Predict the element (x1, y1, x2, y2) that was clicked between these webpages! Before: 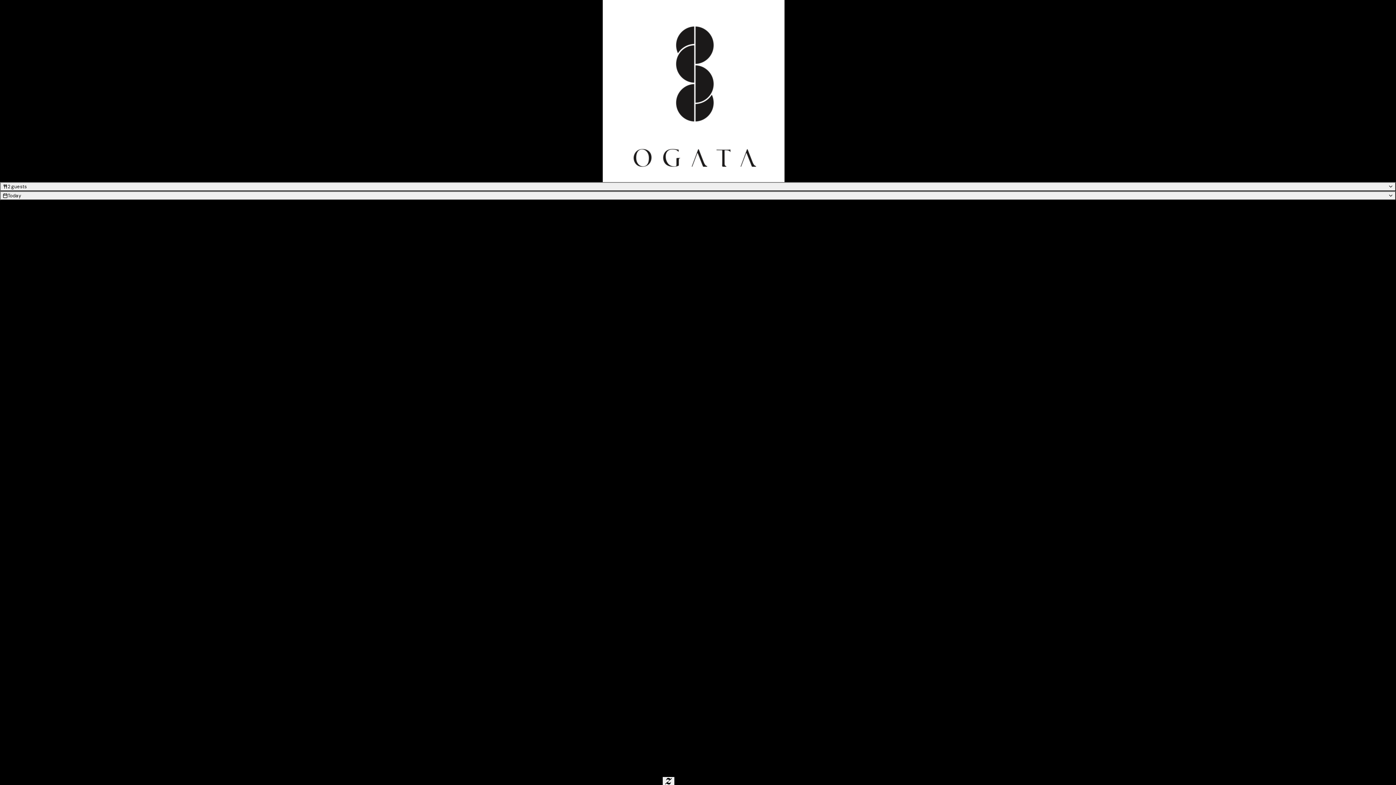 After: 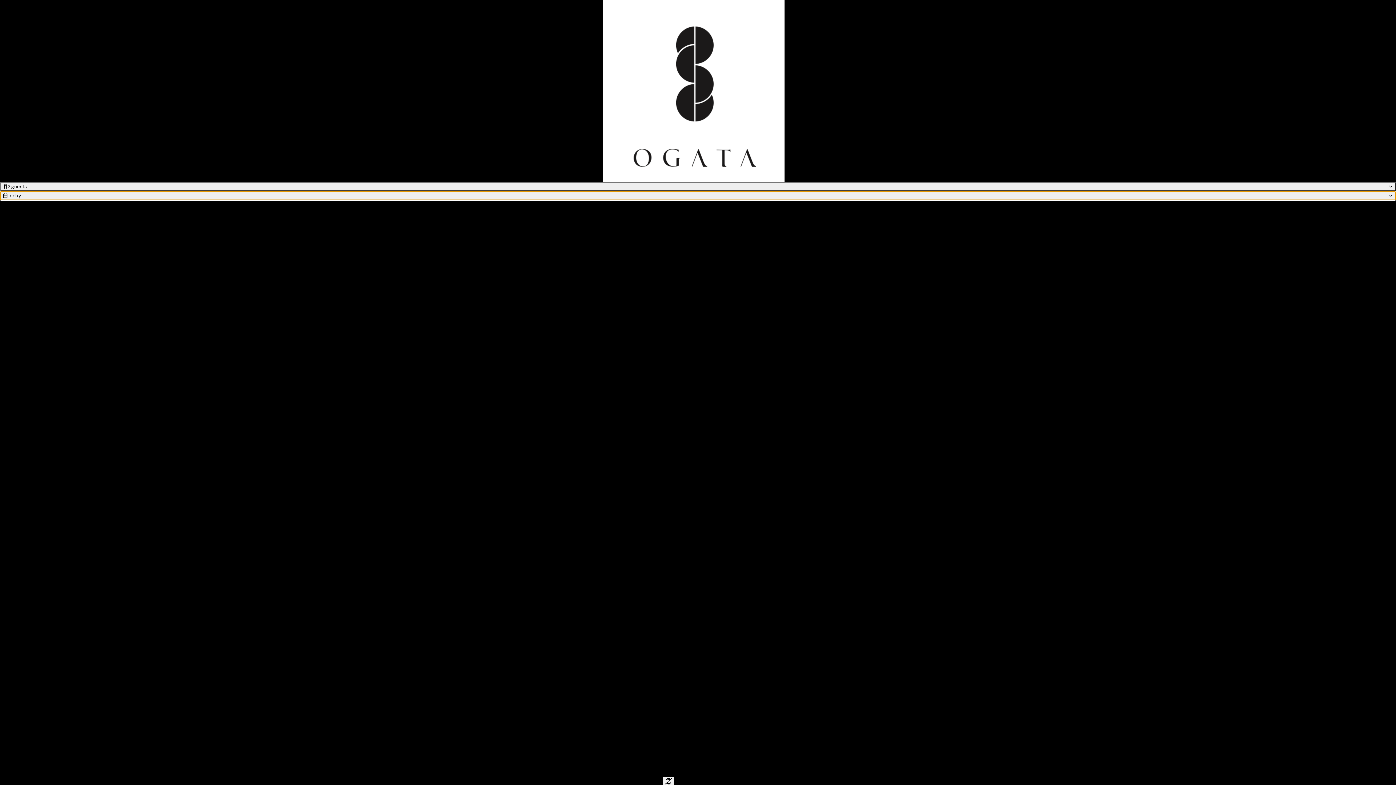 Action: bbox: (0, 191, 1396, 200) label: Today